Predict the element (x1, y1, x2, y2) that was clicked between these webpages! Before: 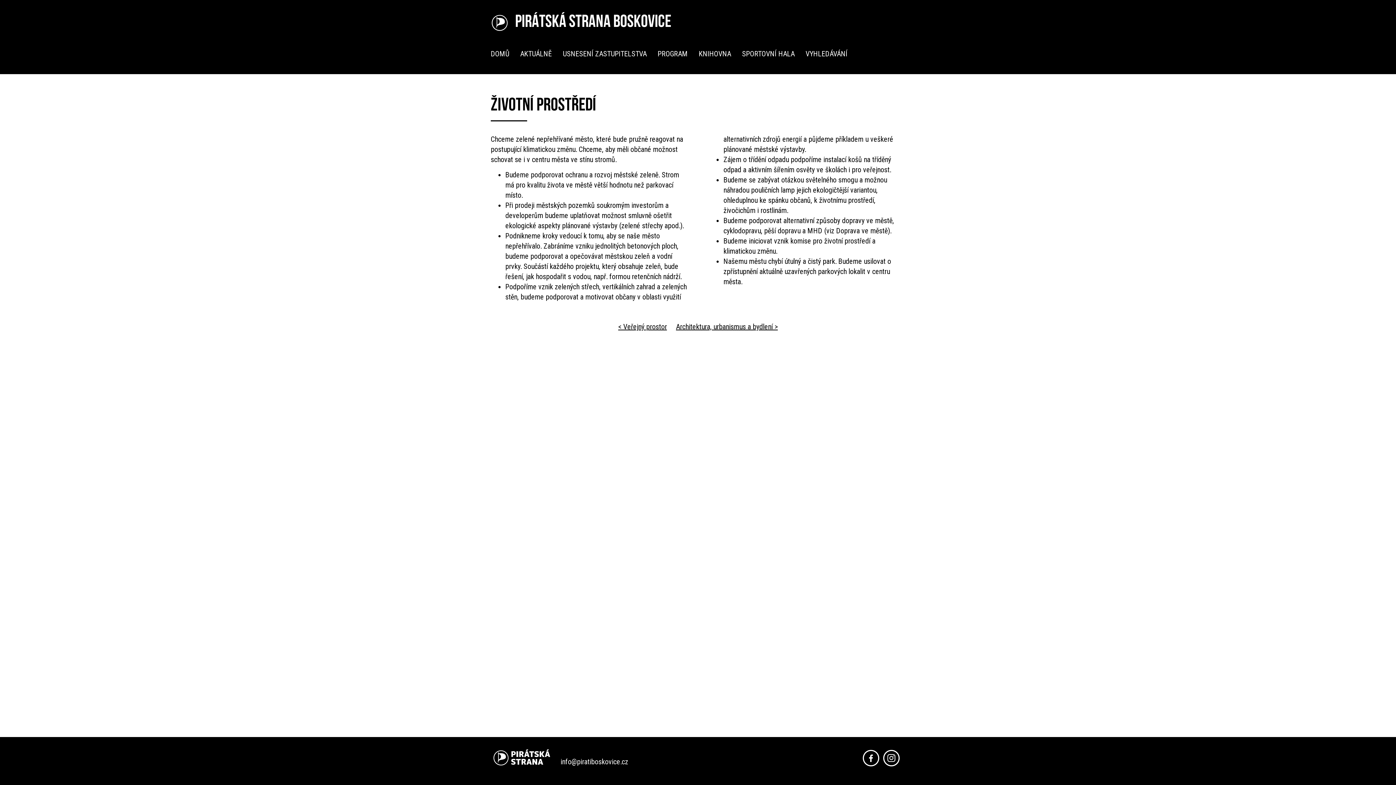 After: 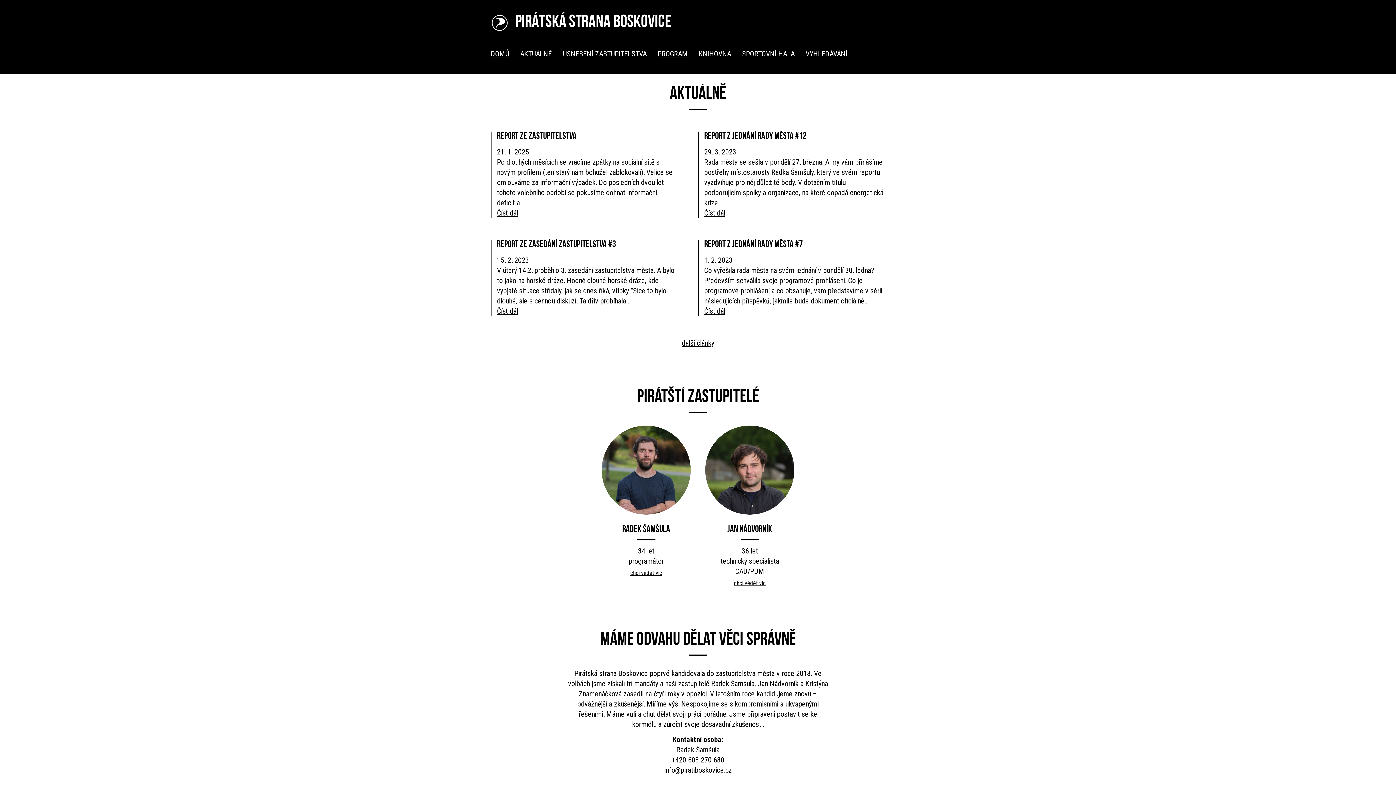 Action: bbox: (490, 748, 553, 774)